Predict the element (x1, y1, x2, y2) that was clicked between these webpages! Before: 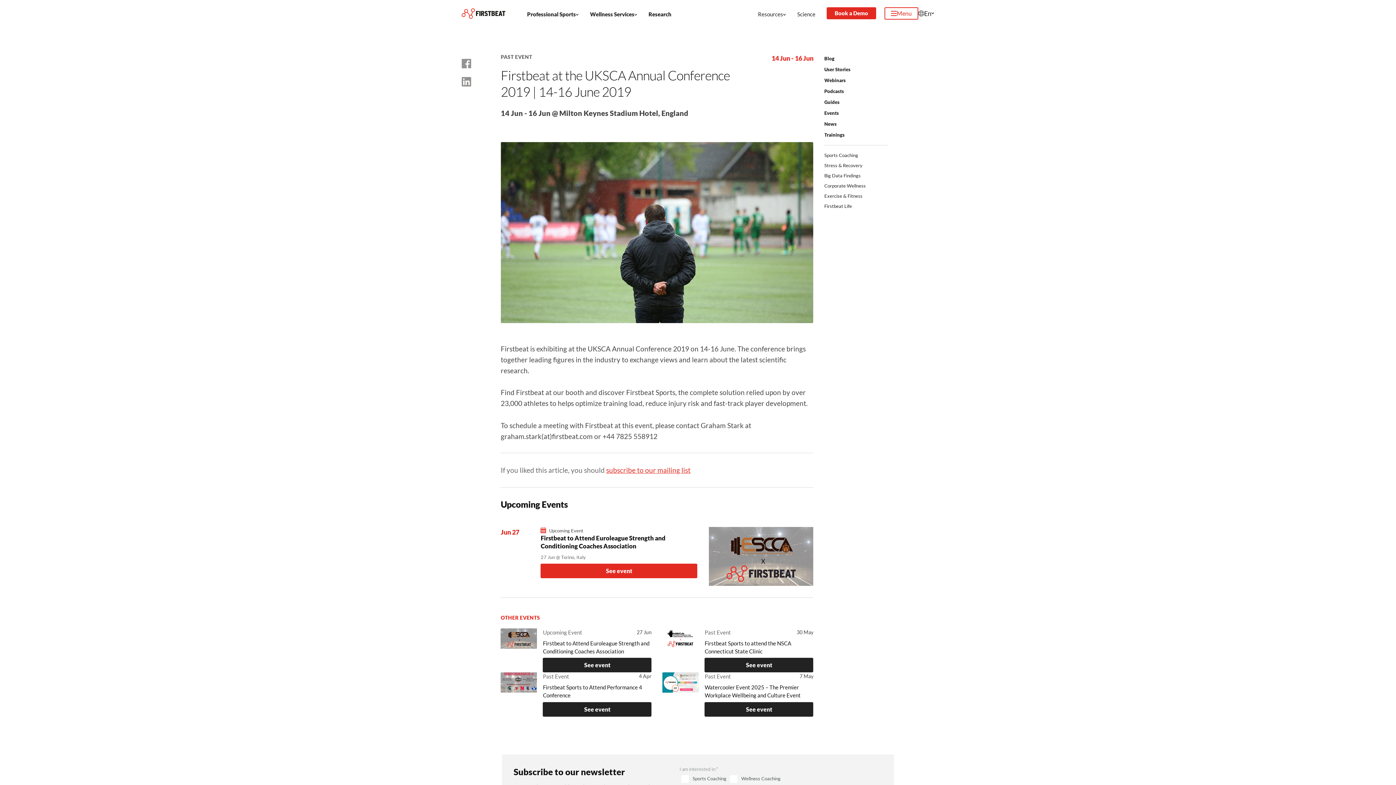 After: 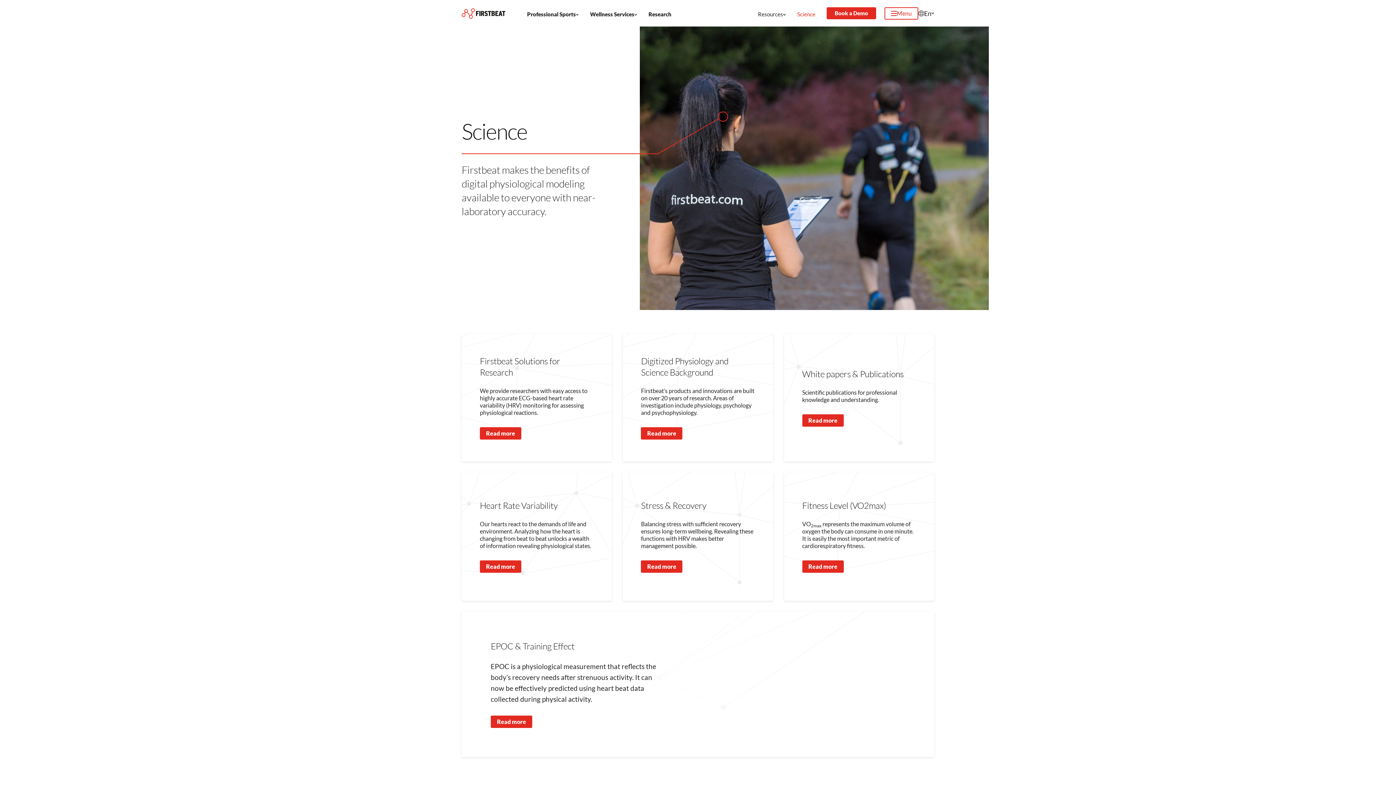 Action: label: Science bbox: (797, 7, 823, 19)